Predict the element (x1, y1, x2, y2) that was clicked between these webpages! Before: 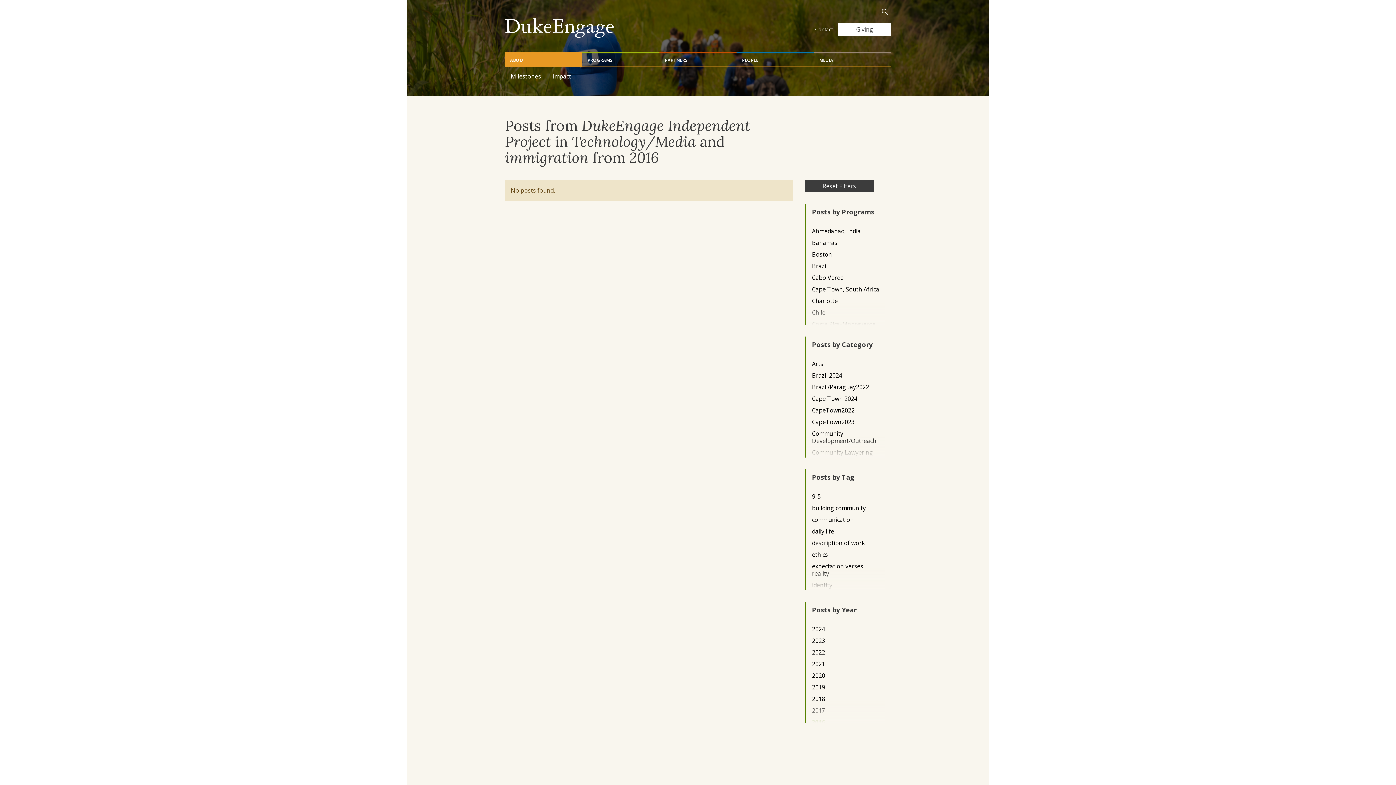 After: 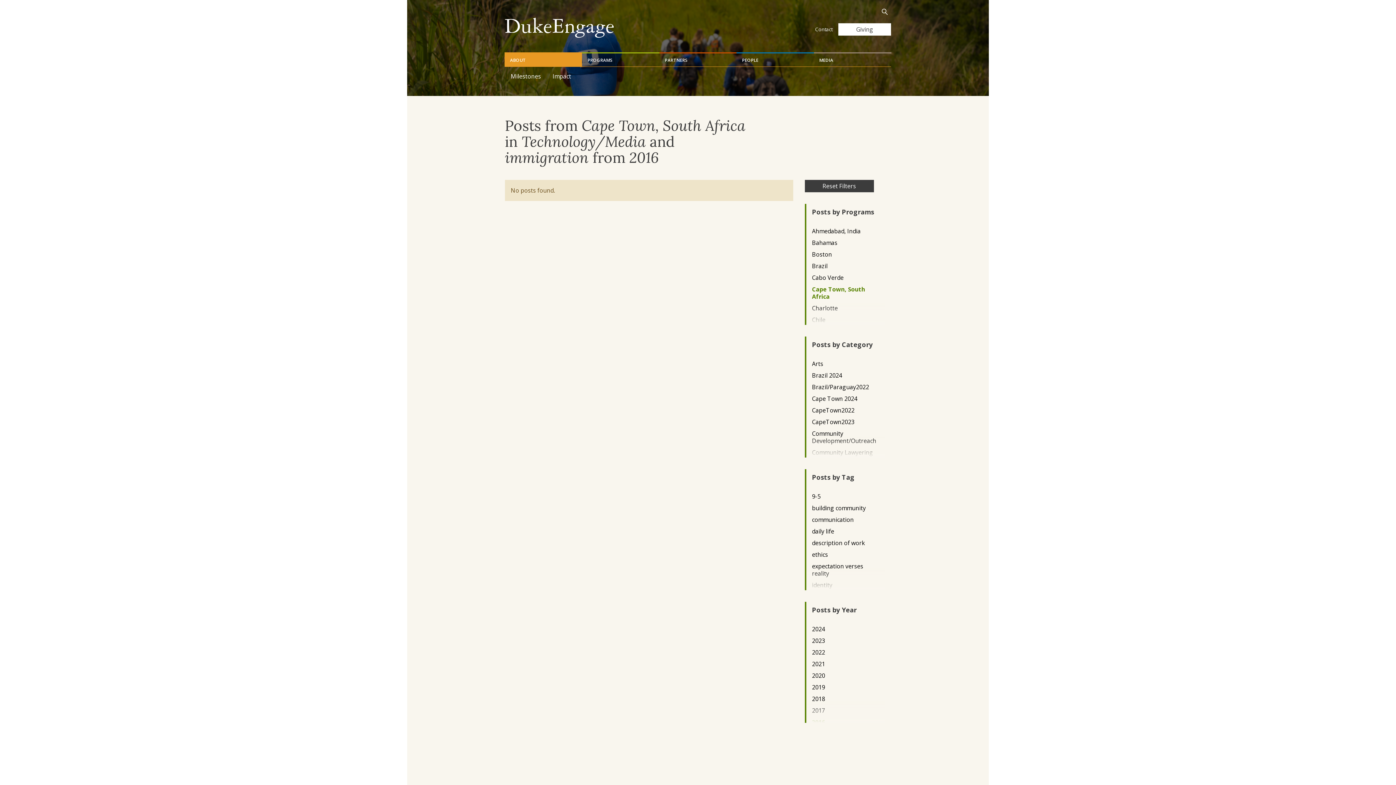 Action: bbox: (812, 285, 879, 292) label: Cape Town, South Africa